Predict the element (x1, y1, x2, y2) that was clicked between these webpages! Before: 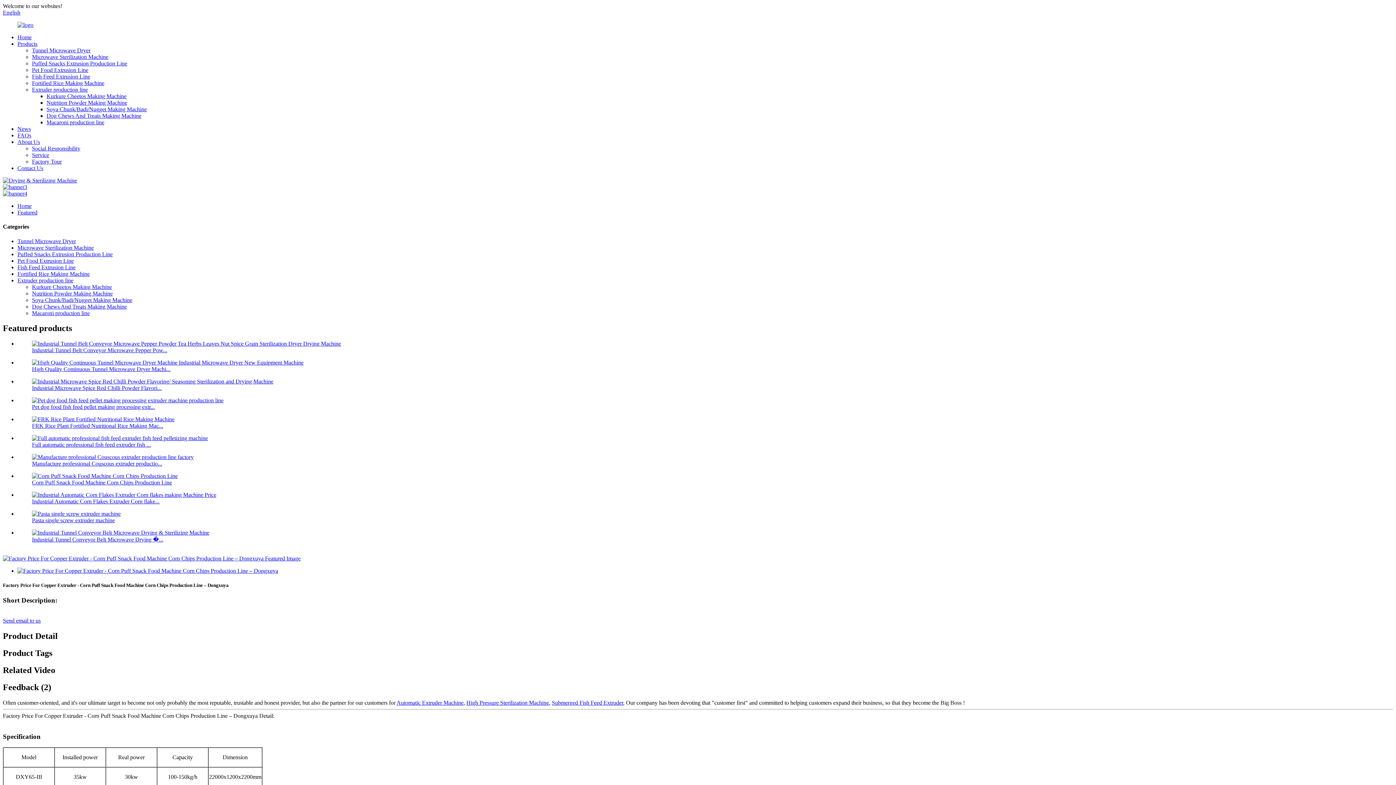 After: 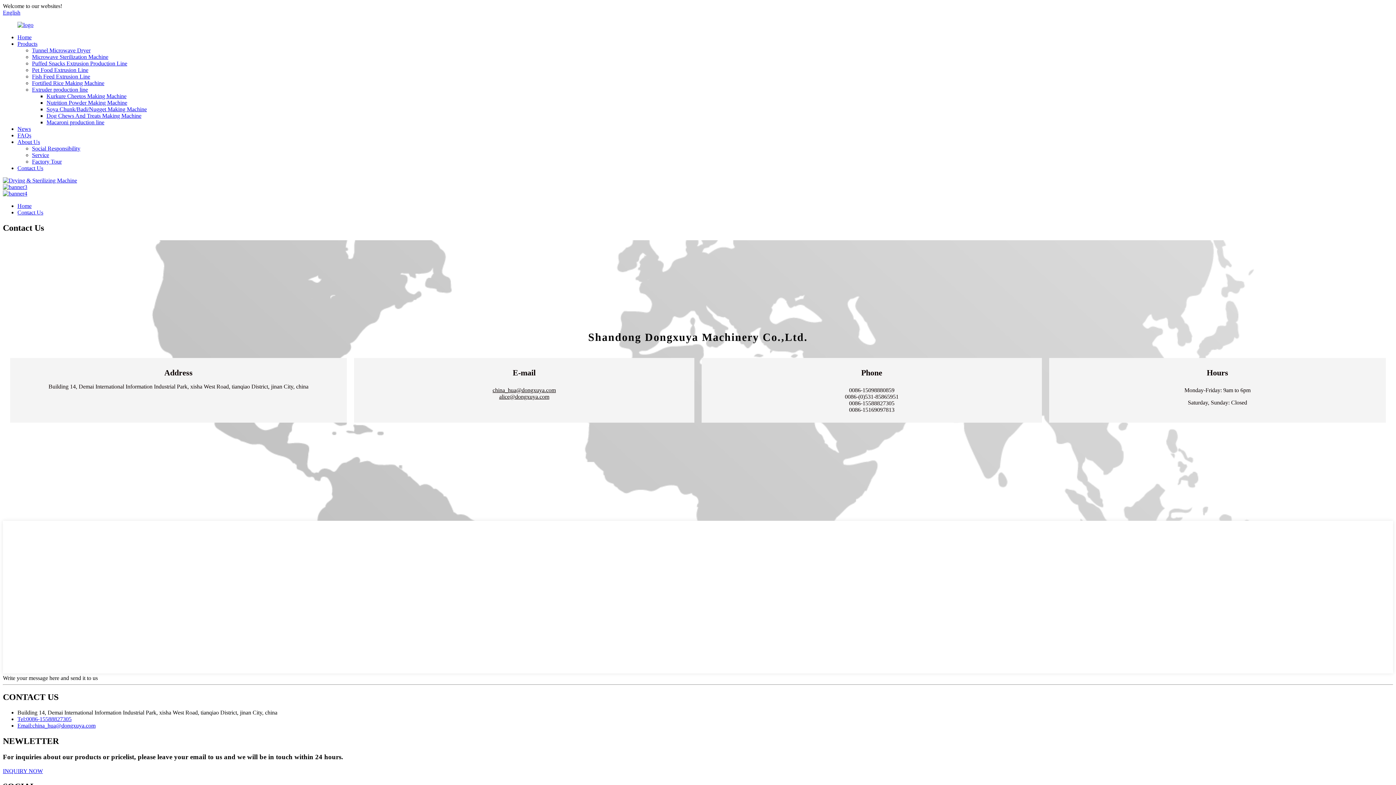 Action: bbox: (17, 165, 43, 171) label: Contact Us